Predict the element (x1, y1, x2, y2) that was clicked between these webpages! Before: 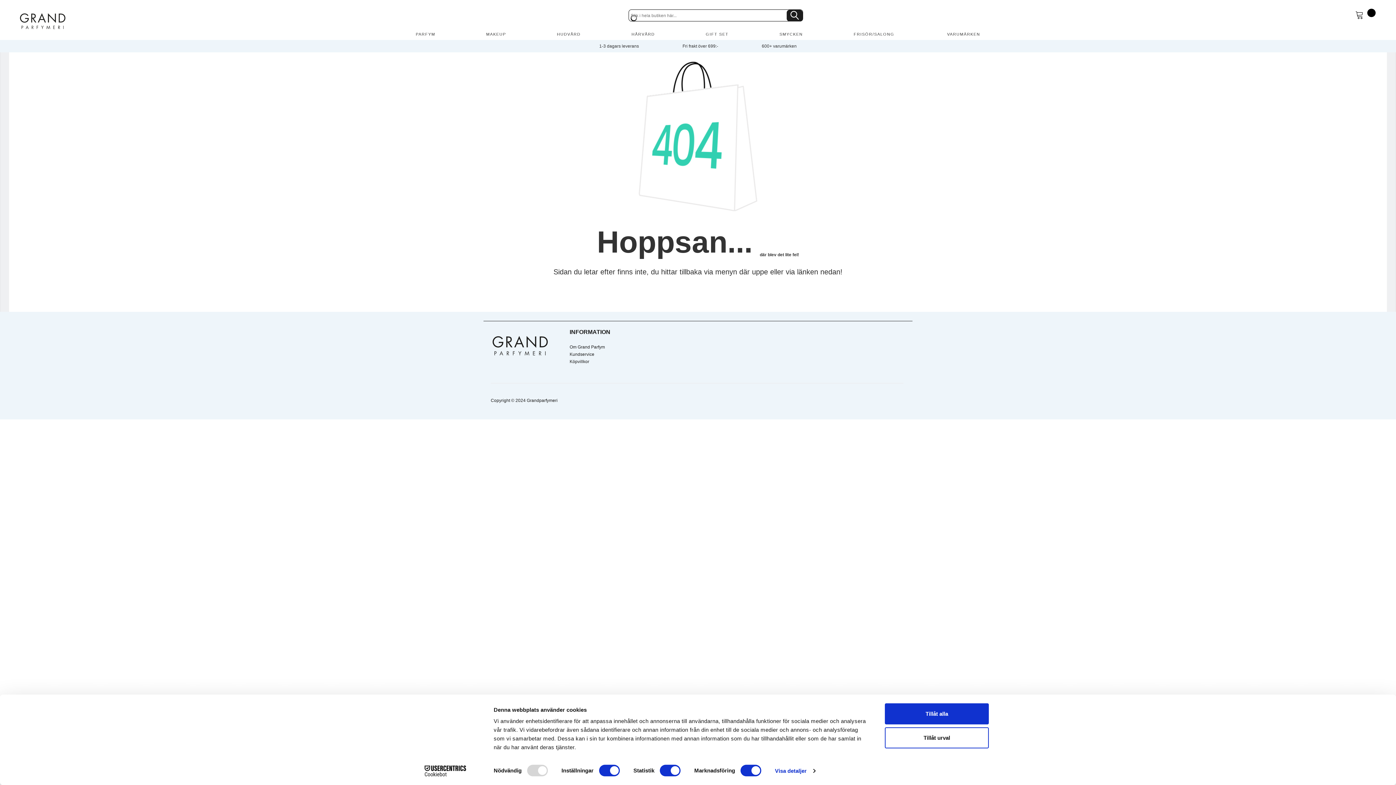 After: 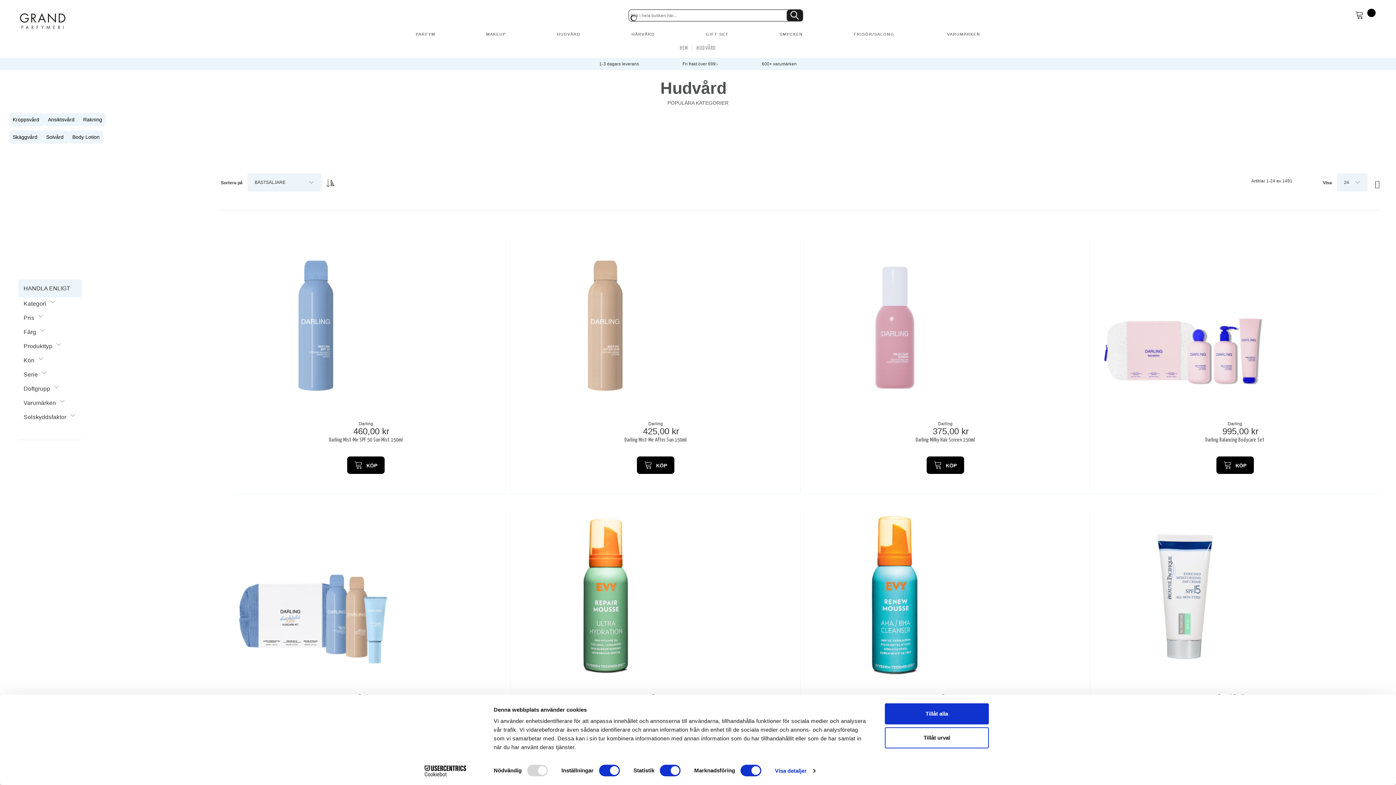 Action: label: HUDVÅRD bbox: (557, 32, 580, 36)